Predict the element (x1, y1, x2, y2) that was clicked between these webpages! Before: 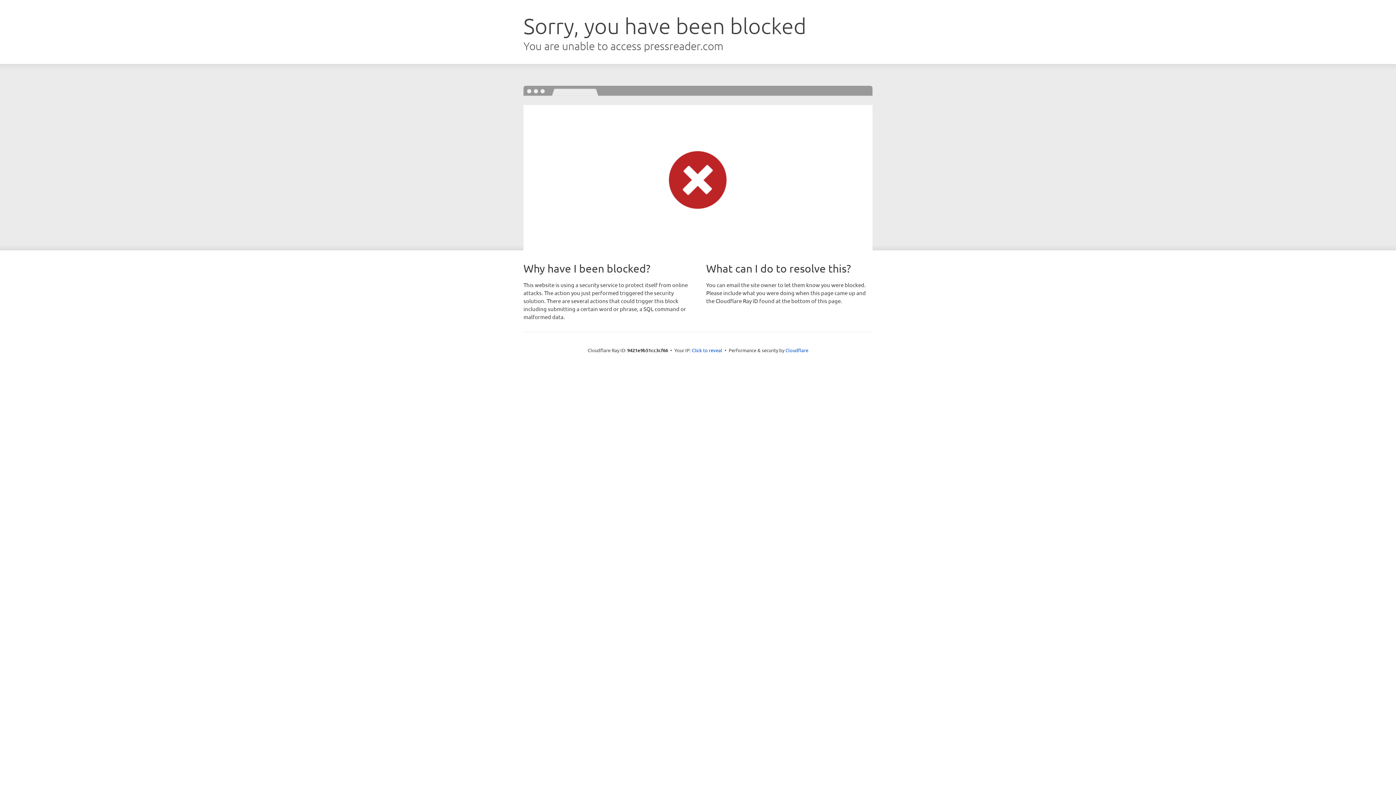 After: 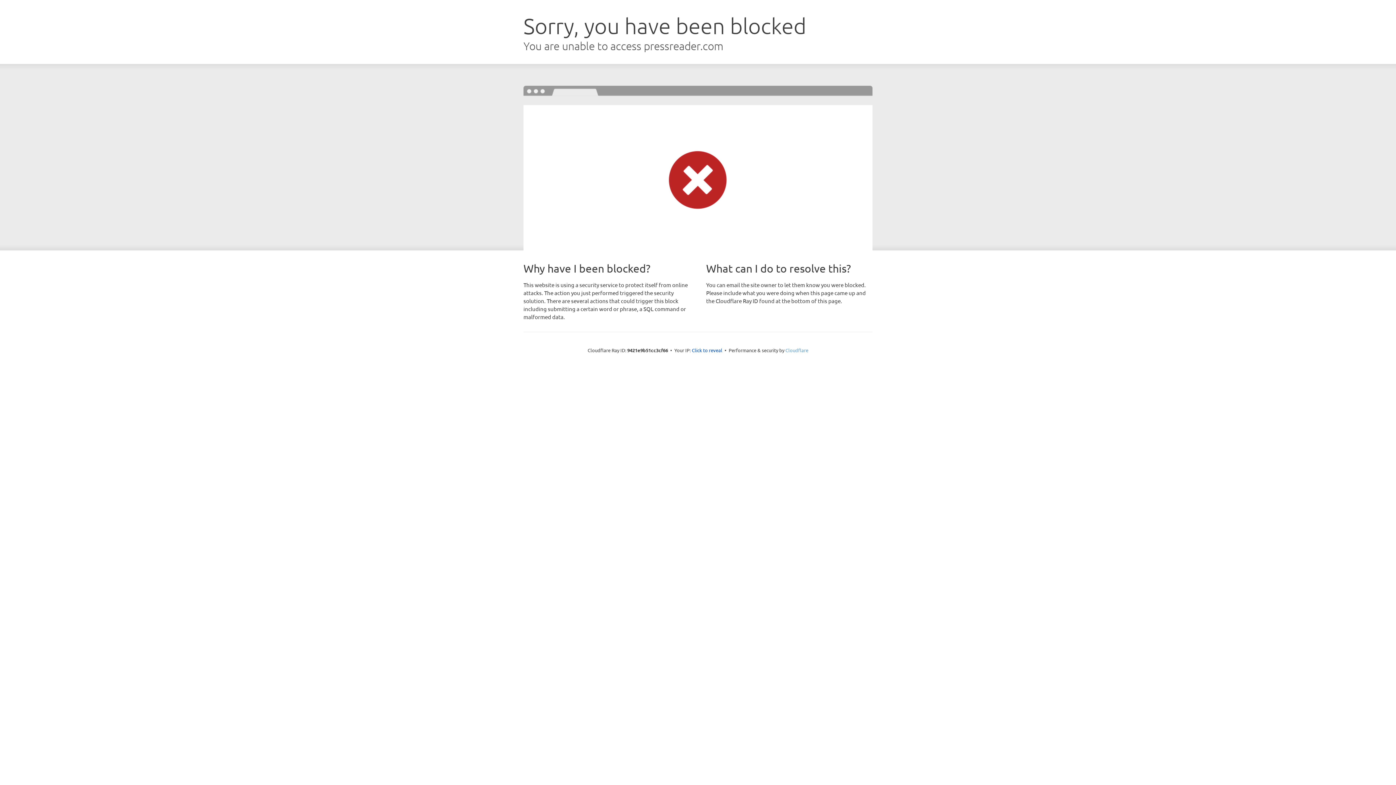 Action: bbox: (785, 347, 808, 353) label: Cloudflare